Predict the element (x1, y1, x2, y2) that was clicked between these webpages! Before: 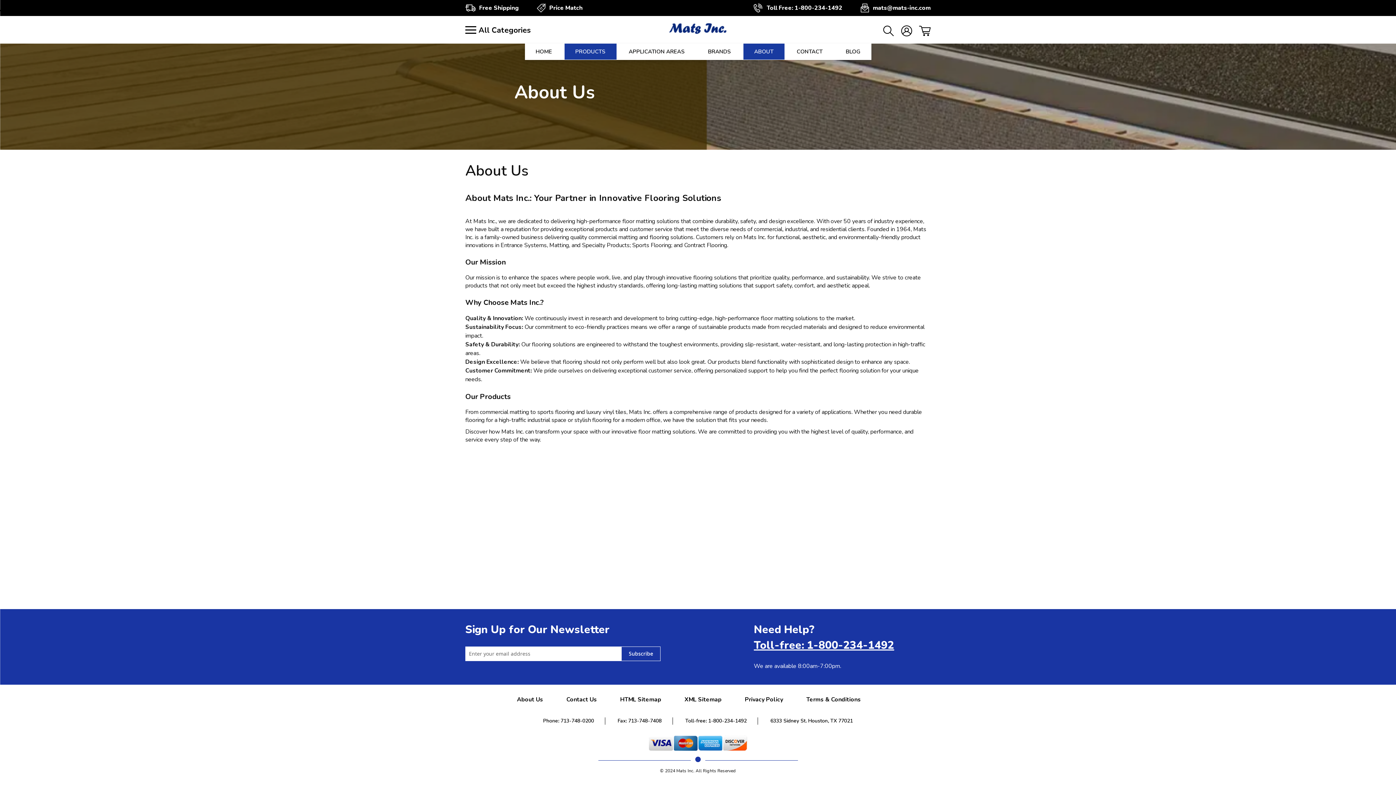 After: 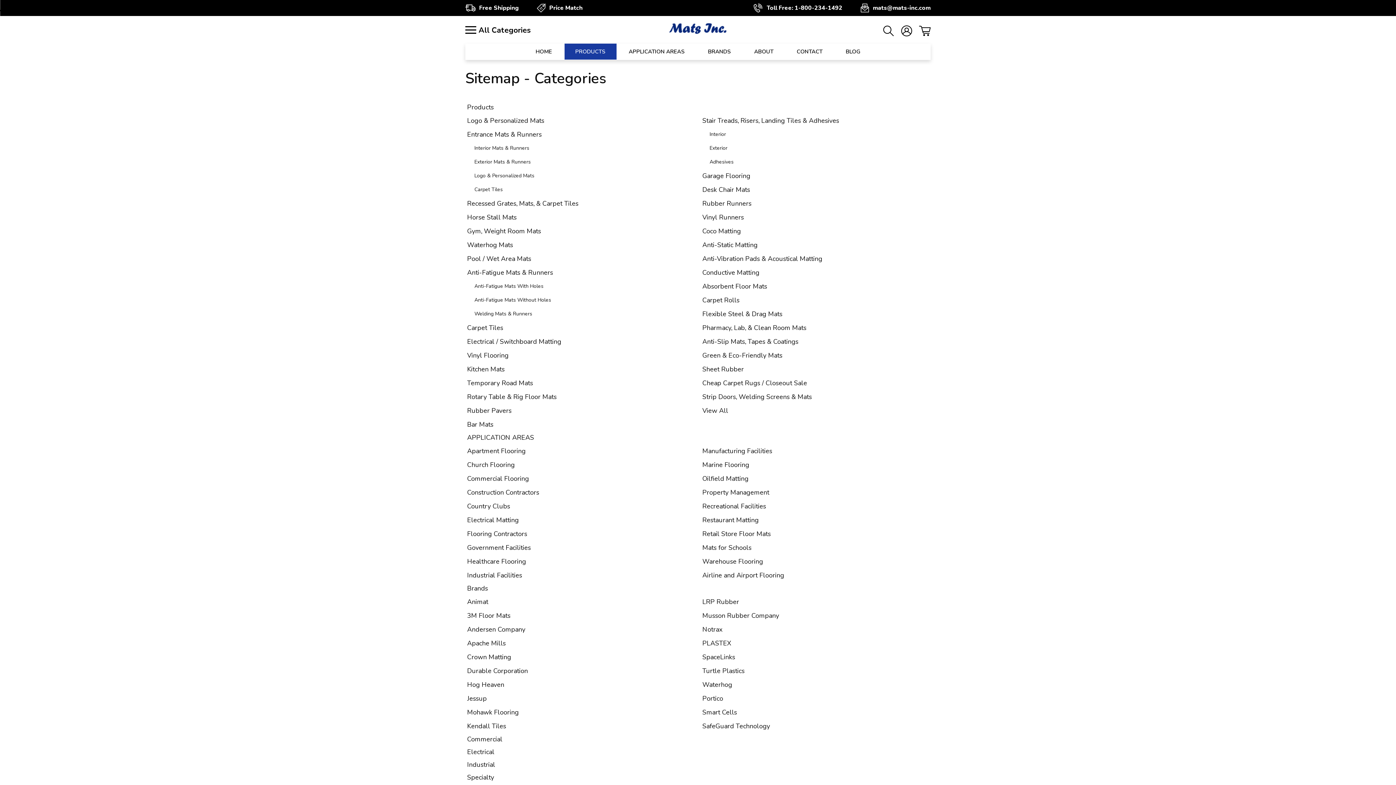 Action: label: HTML Sitemap bbox: (609, 685, 672, 714)